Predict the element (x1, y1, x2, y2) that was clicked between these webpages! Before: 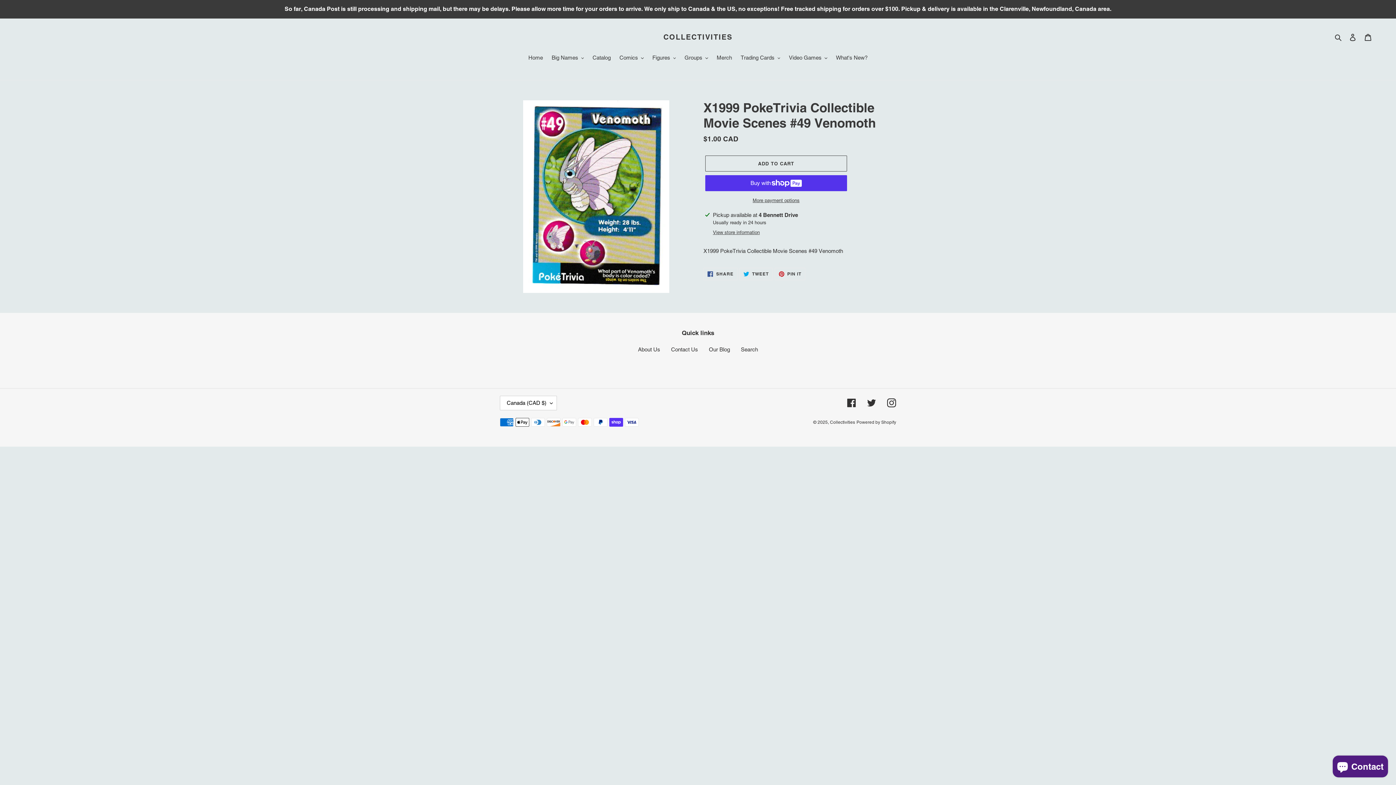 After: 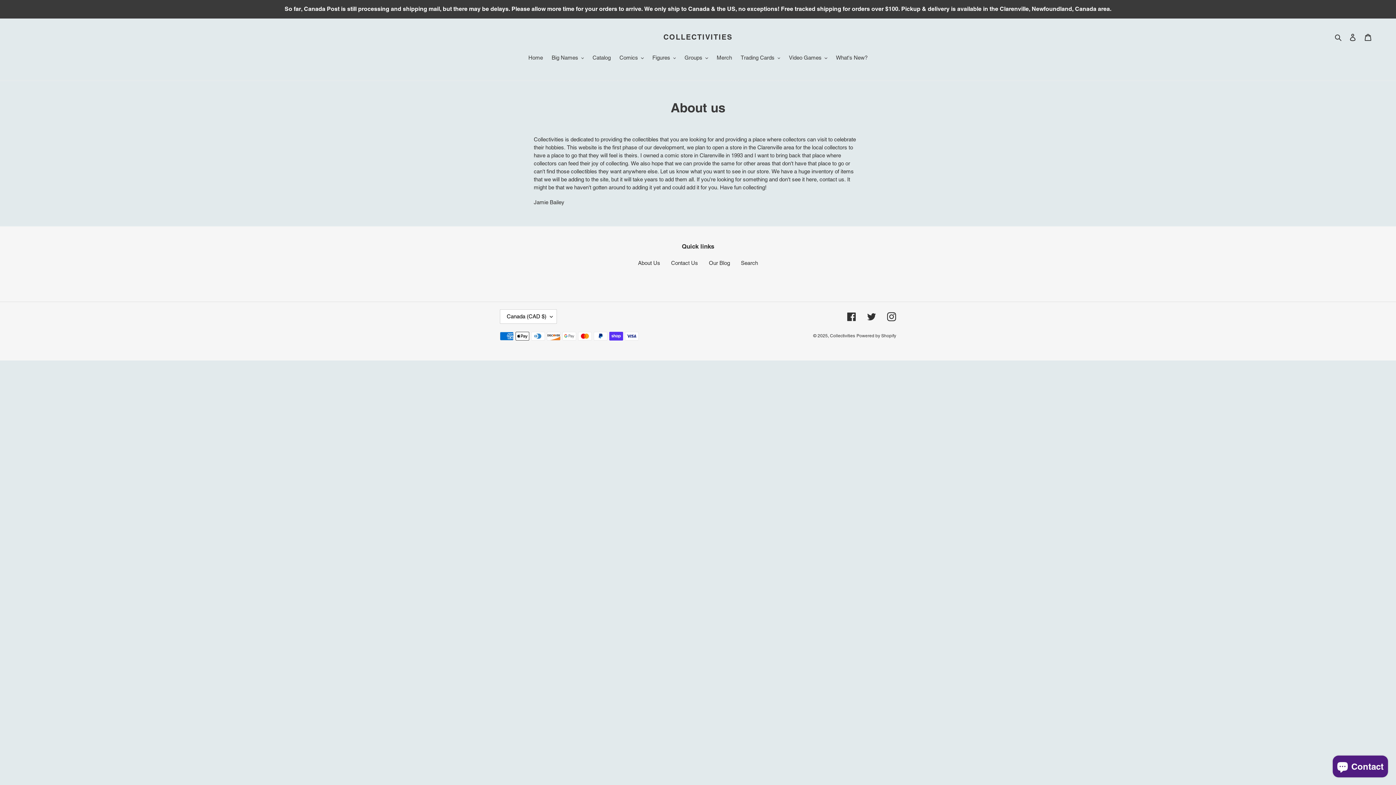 Action: label: About Us bbox: (638, 346, 660, 352)